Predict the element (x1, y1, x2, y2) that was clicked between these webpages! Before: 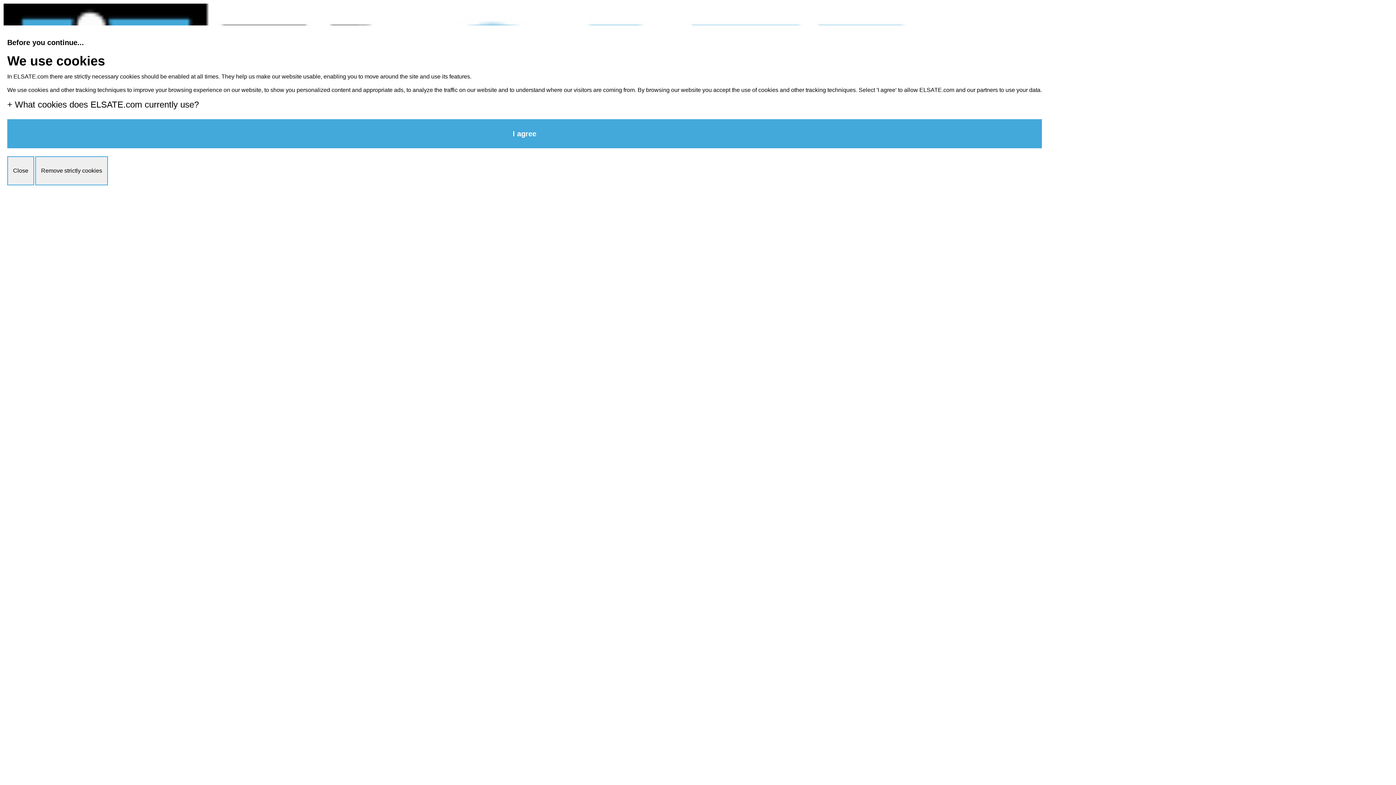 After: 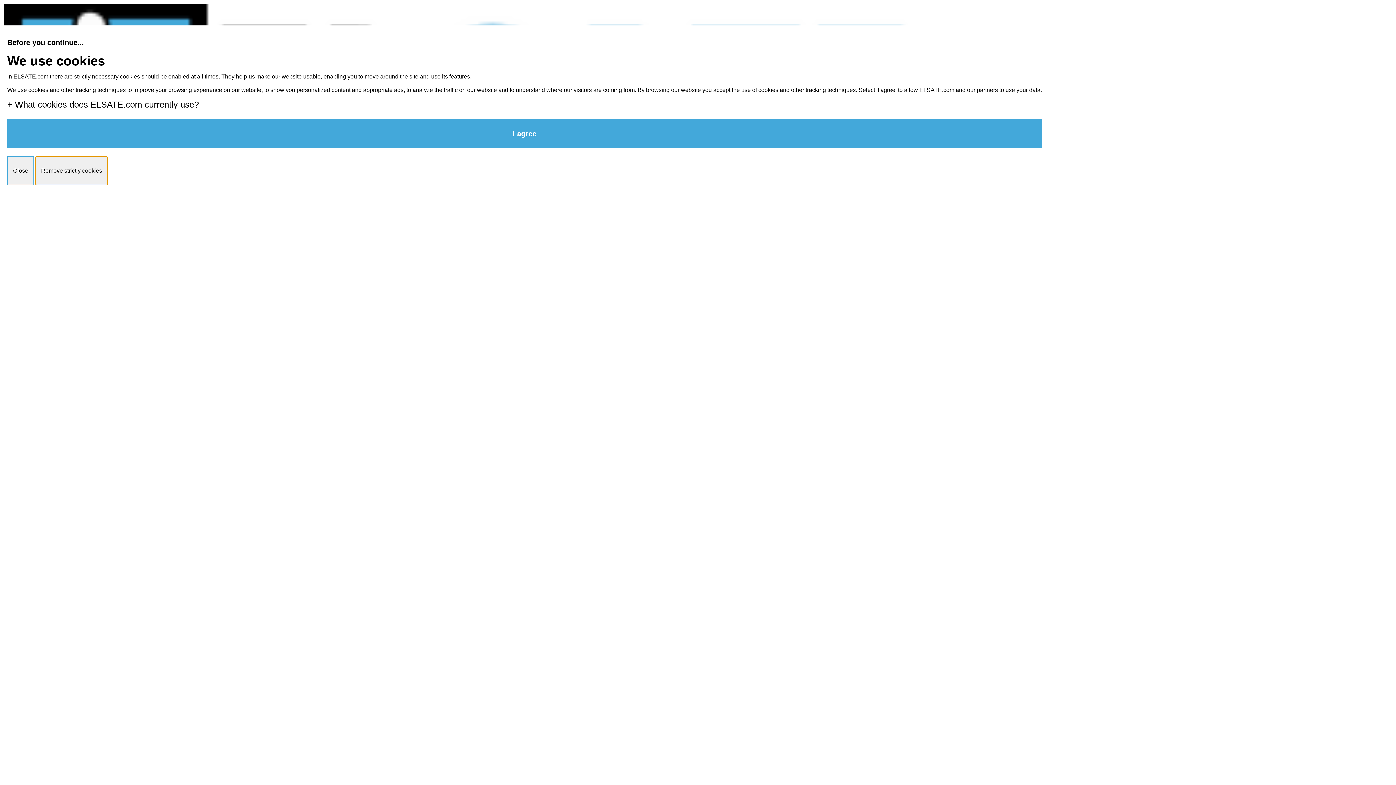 Action: bbox: (35, 156, 108, 185) label: Remove strictly cookies